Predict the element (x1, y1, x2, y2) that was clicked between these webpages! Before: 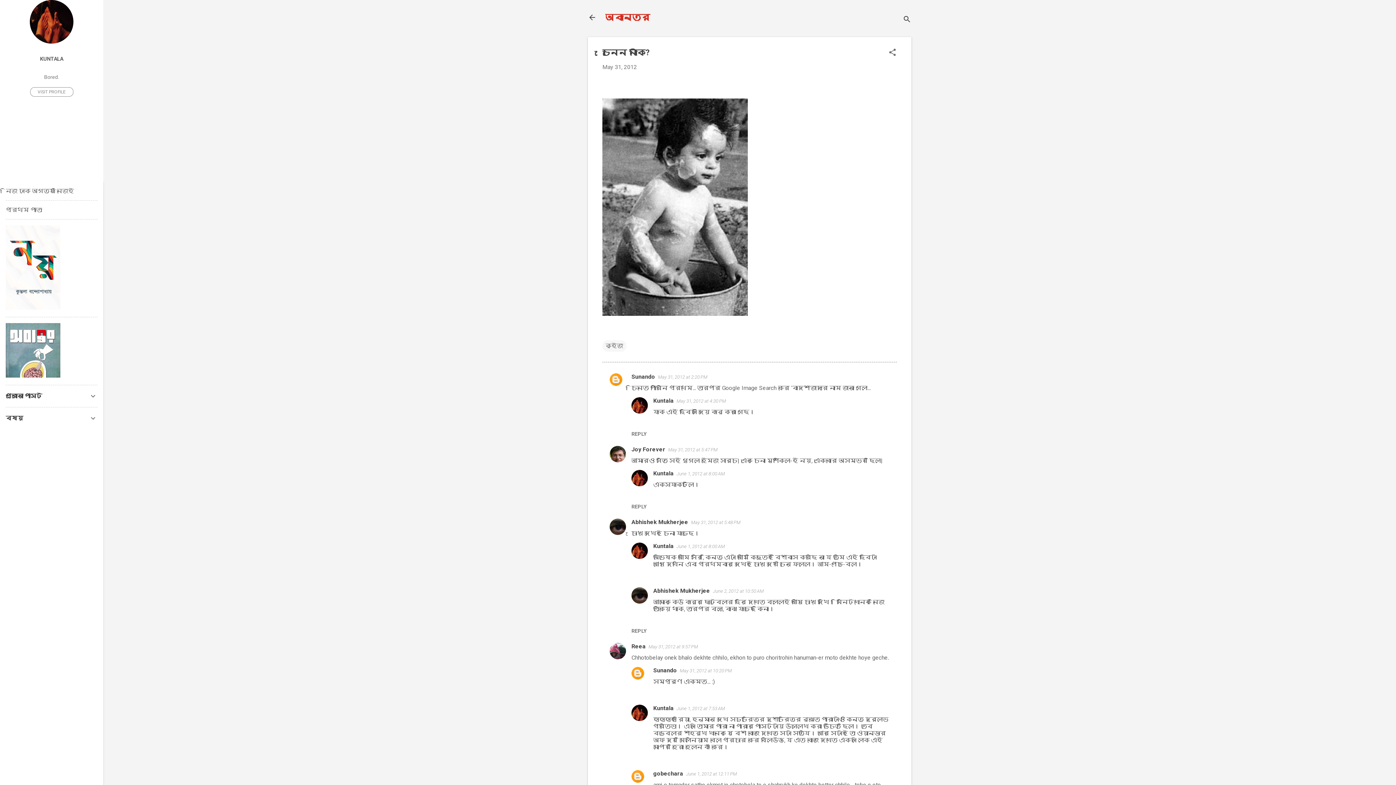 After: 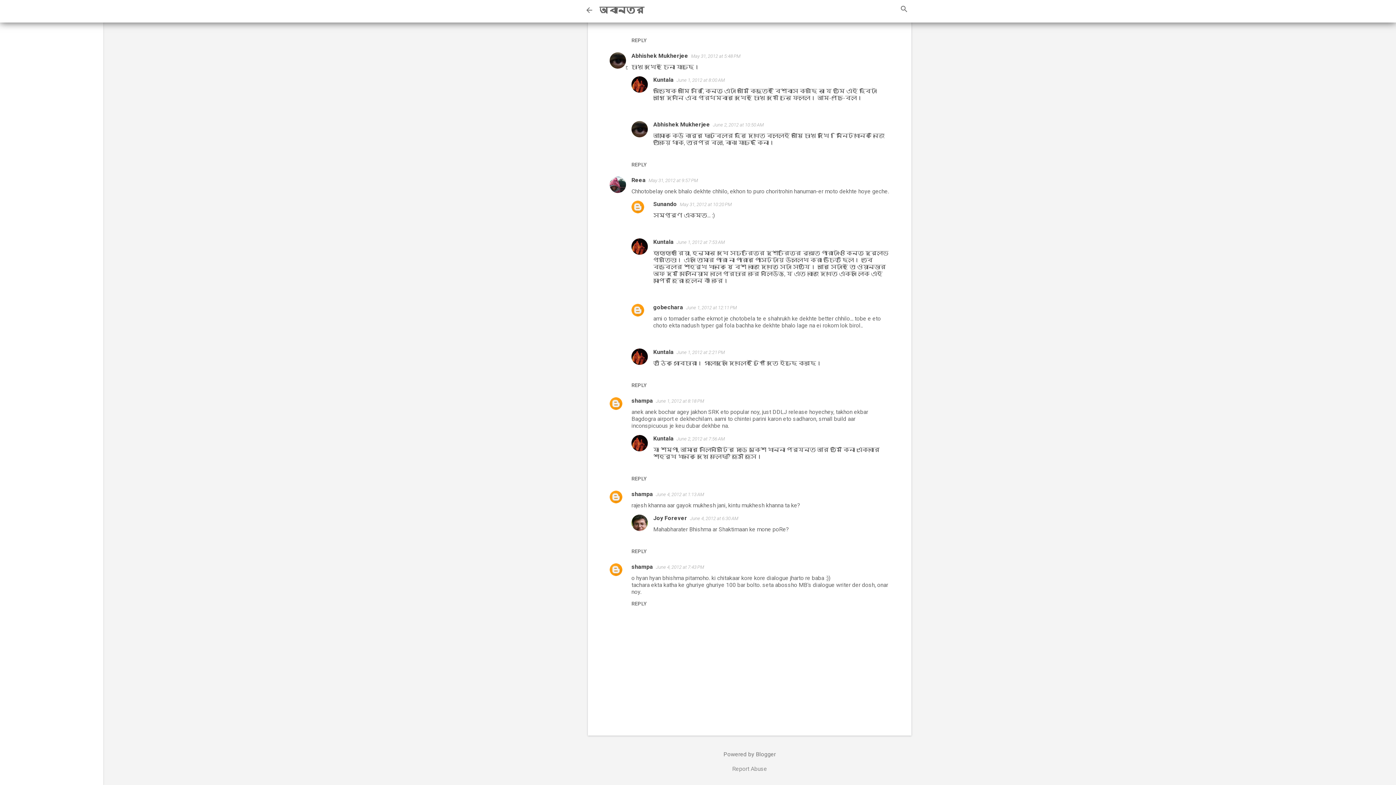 Action: label: June 1, 2012 at 8:00 AM bbox: (676, 471, 725, 476)